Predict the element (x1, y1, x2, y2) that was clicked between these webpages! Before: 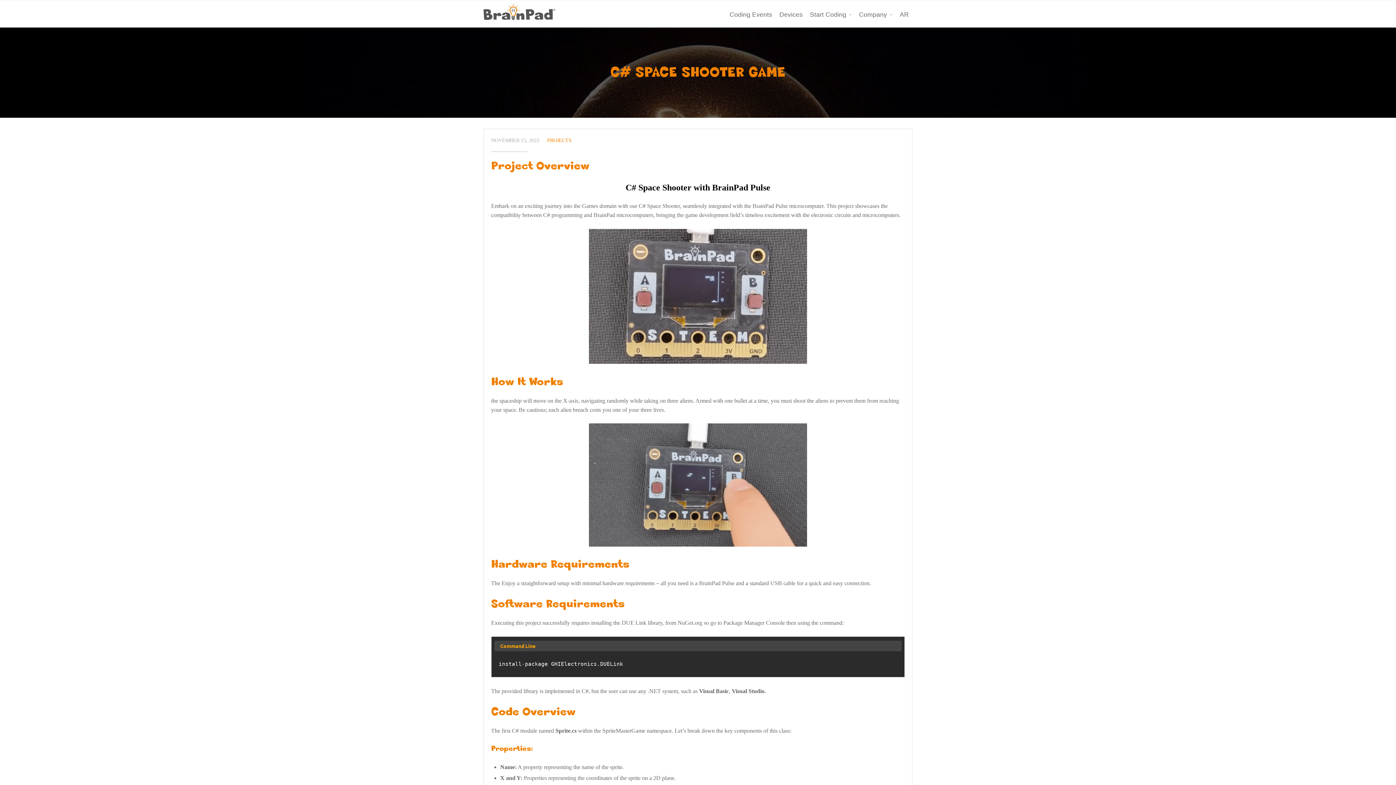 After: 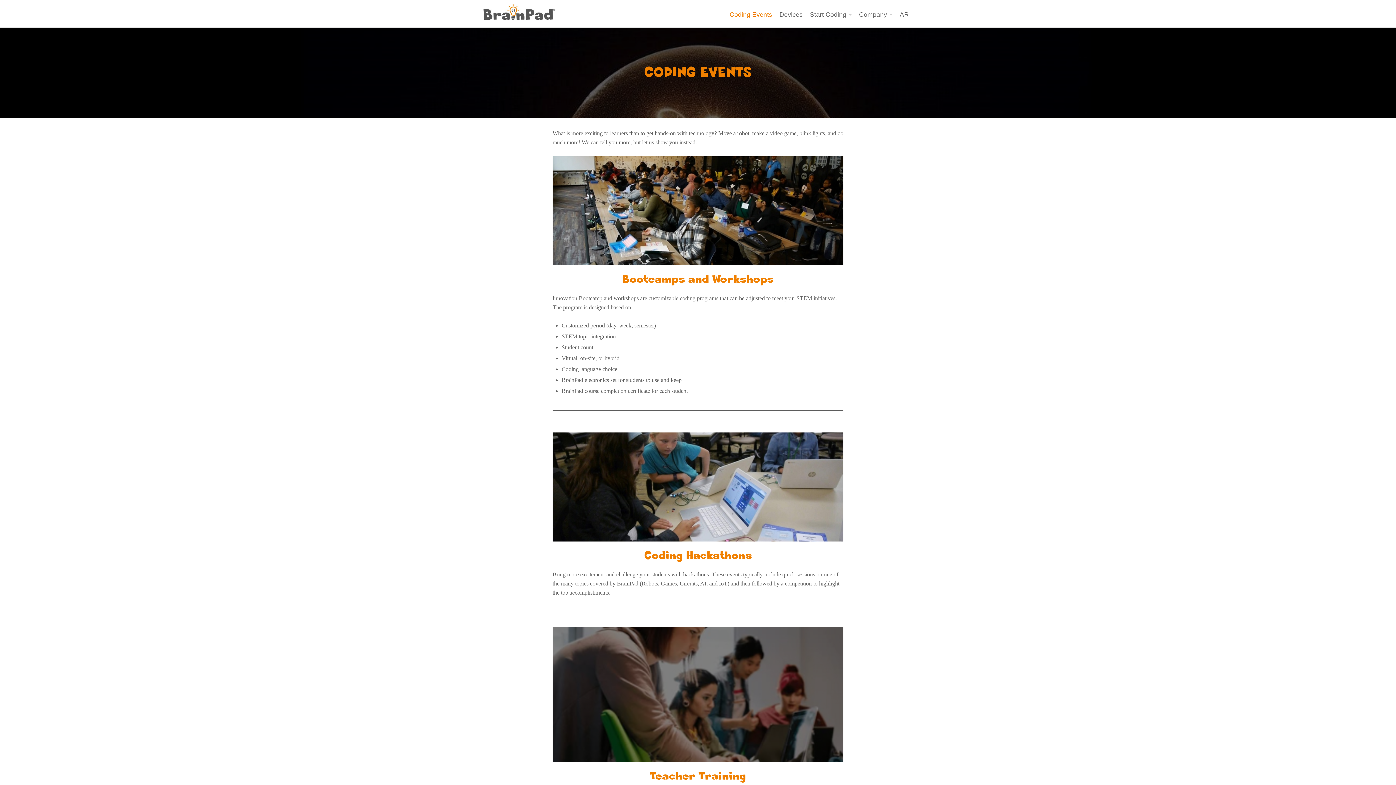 Action: label: Coding Events bbox: (726, 5, 776, 23)